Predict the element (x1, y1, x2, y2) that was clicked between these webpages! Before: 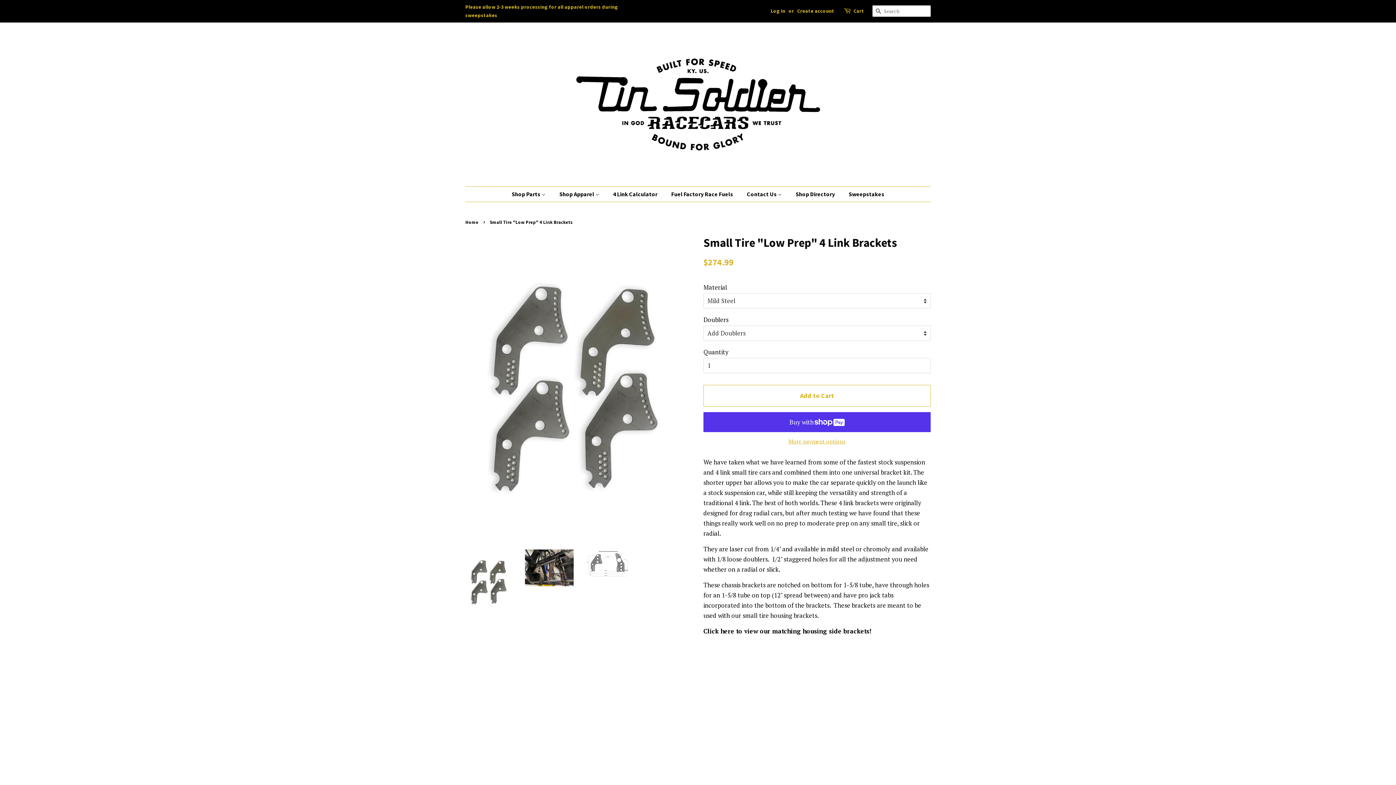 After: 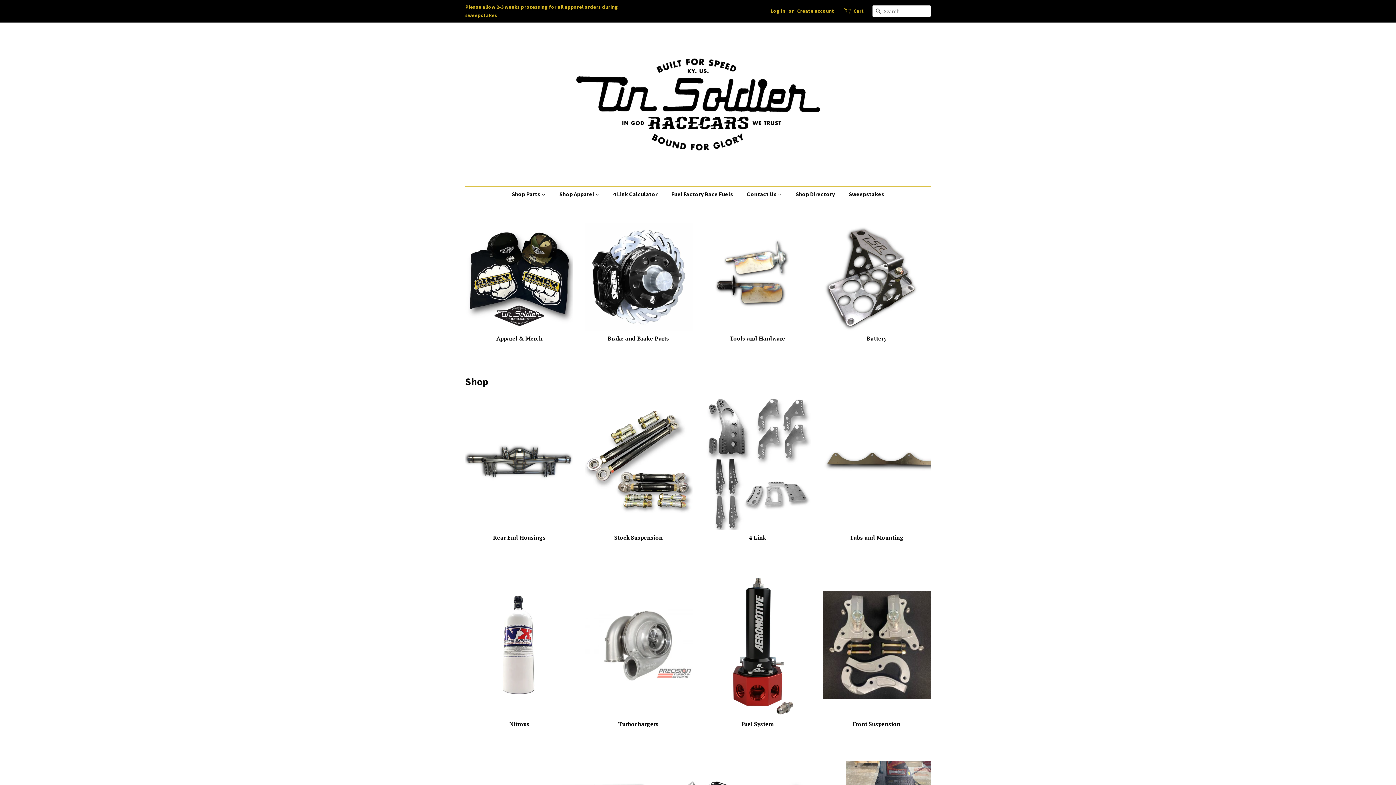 Action: bbox: (571, 33, 824, 175)